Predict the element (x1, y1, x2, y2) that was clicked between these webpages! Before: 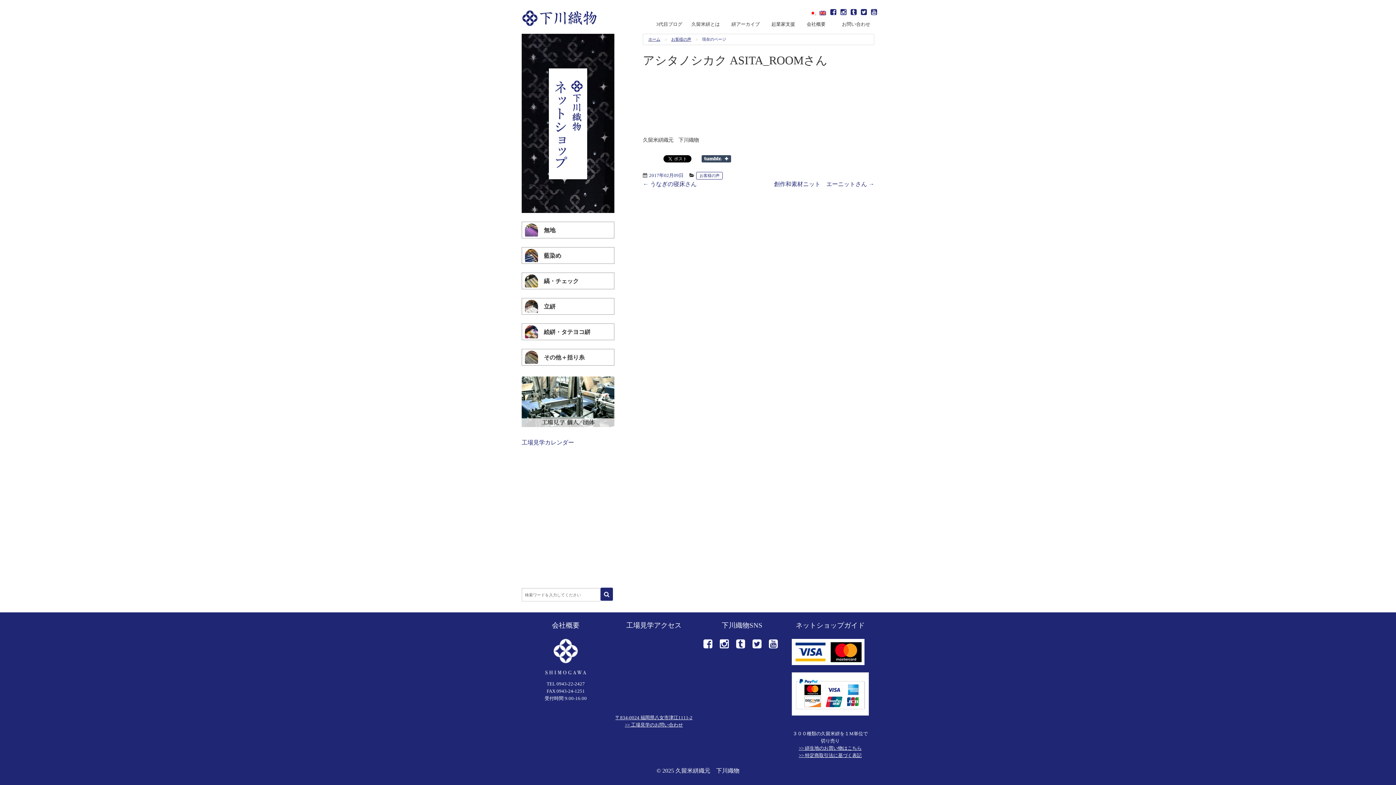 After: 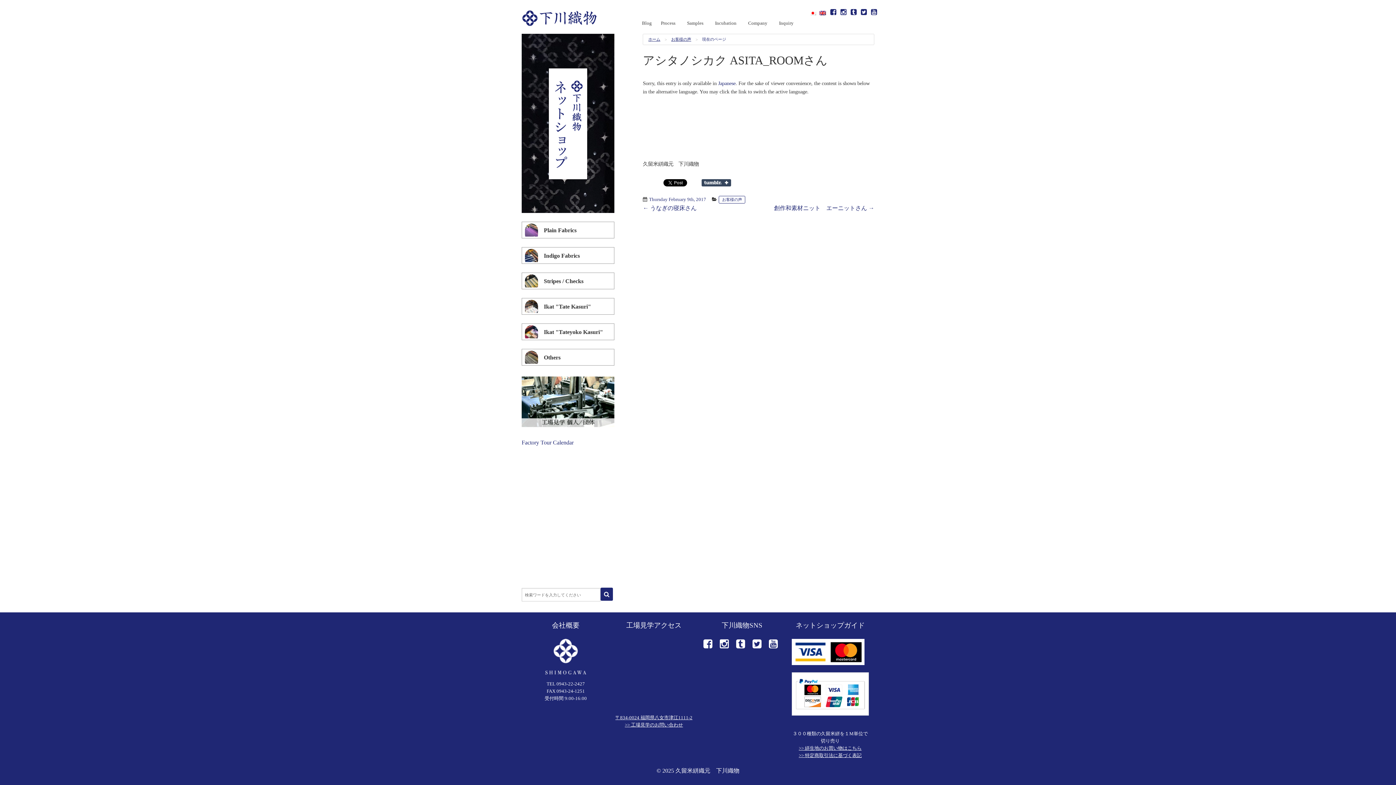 Action: bbox: (817, 9, 826, 15)